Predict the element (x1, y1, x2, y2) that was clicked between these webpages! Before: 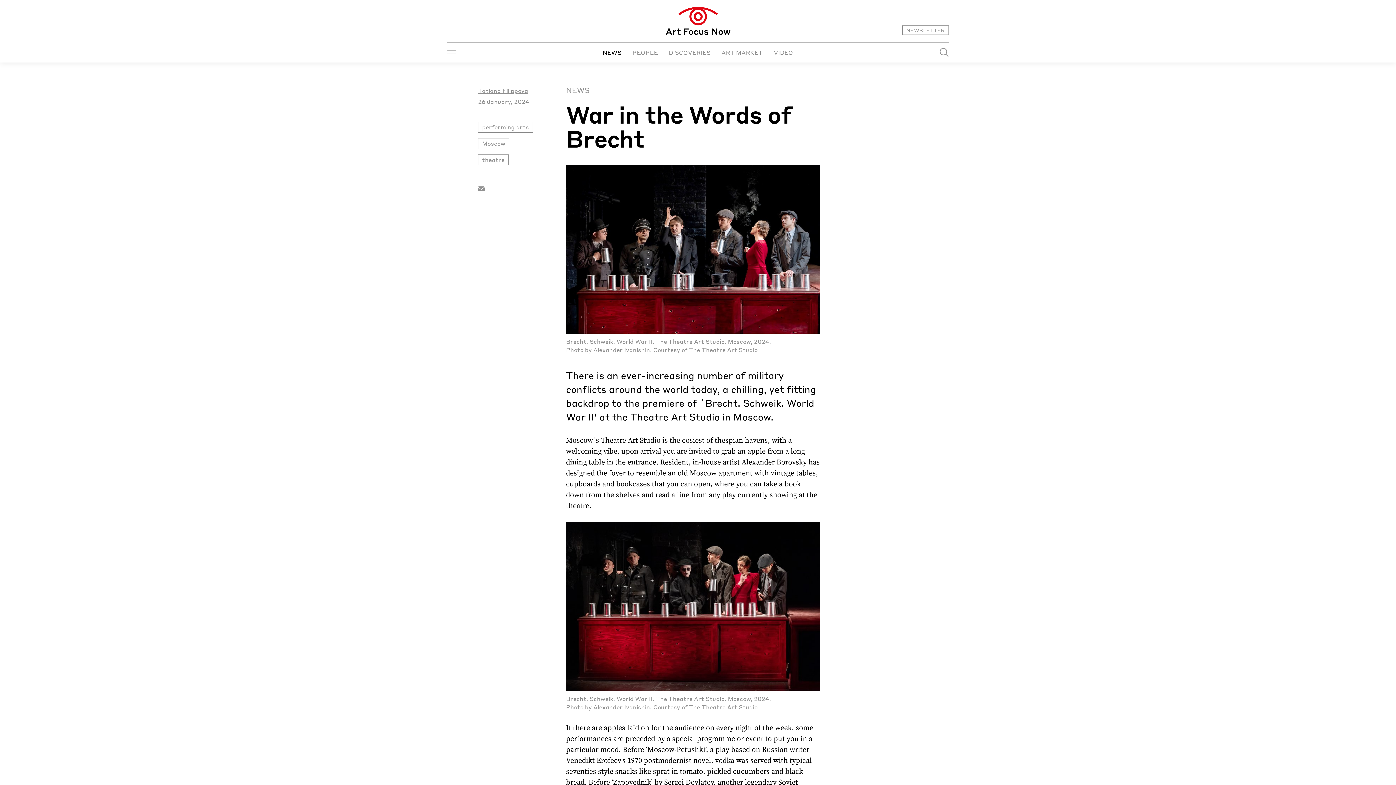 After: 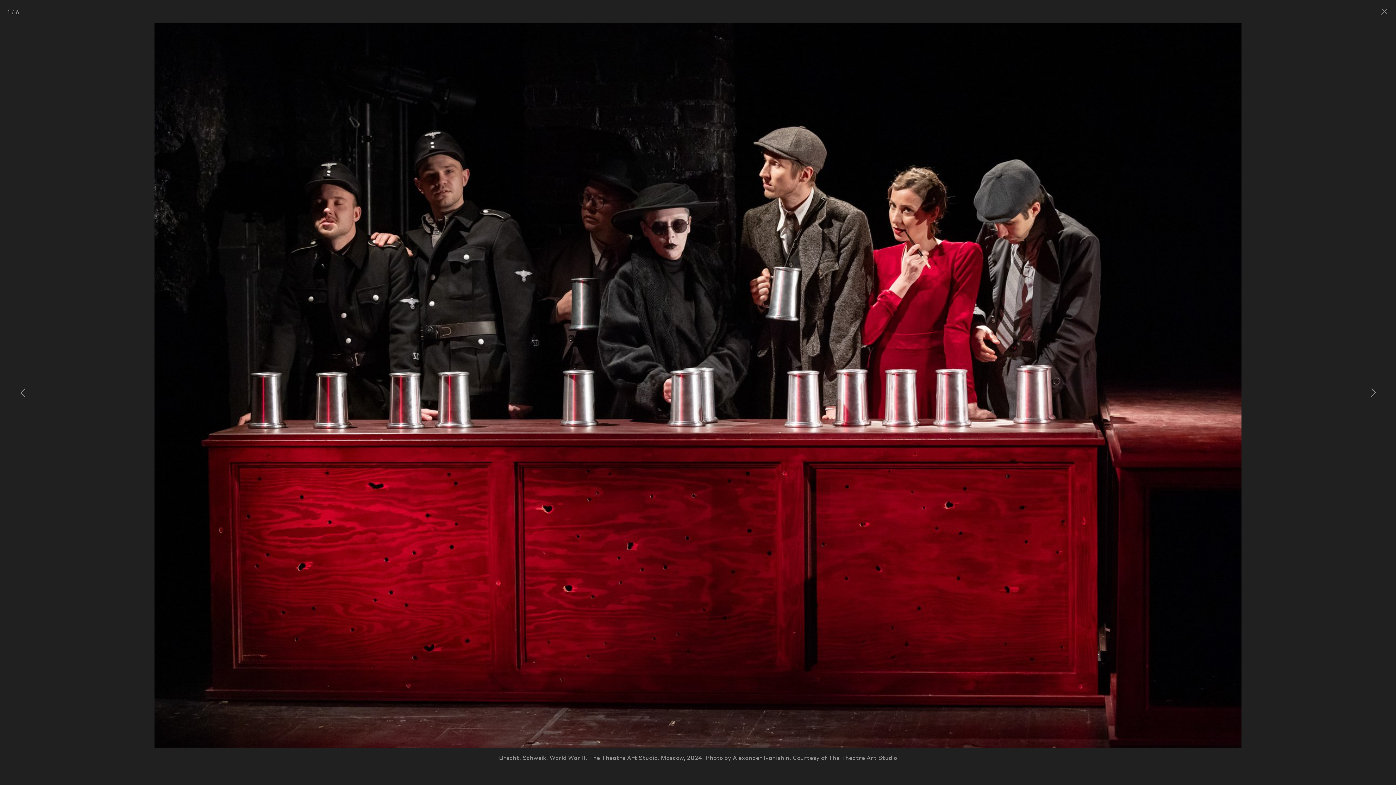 Action: label: Brecht. Schweik. World War II. The Theatre Art Studio. Moscow, 2024. Photo by Alexander Ivanishin. Courtesy of The Theatre Art Studio bbox: (566, 522, 820, 711)